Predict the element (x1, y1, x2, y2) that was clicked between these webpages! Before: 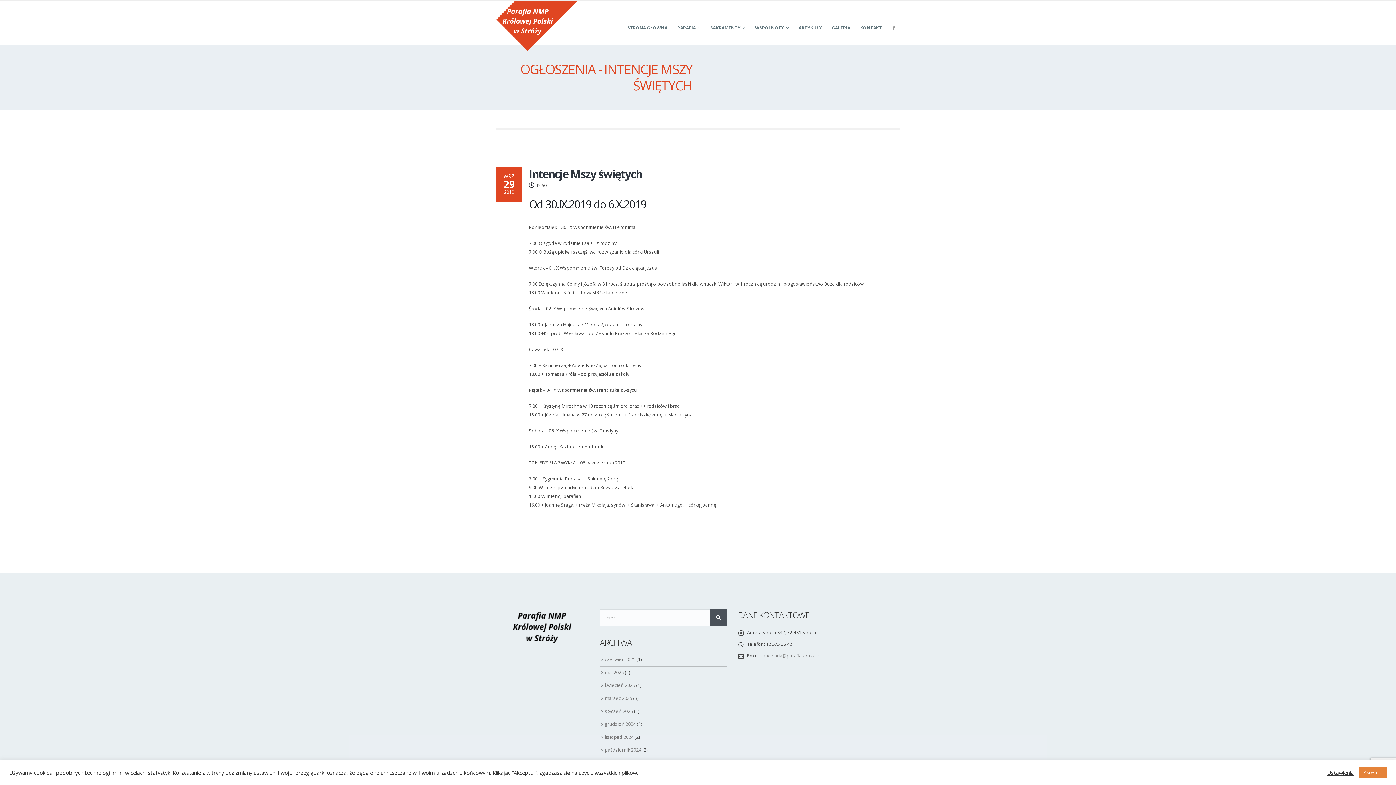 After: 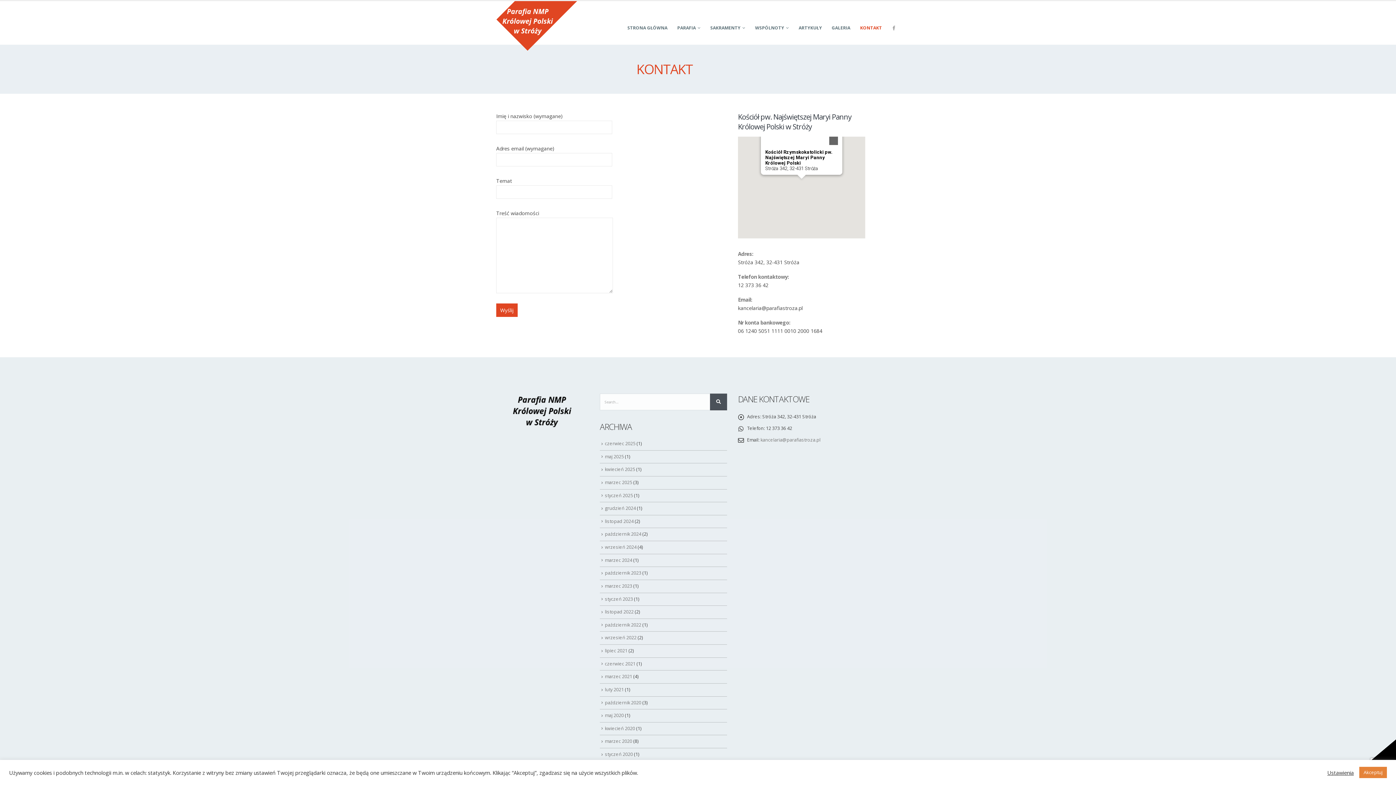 Action: bbox: (855, 10, 886, 44) label: KONTAKT